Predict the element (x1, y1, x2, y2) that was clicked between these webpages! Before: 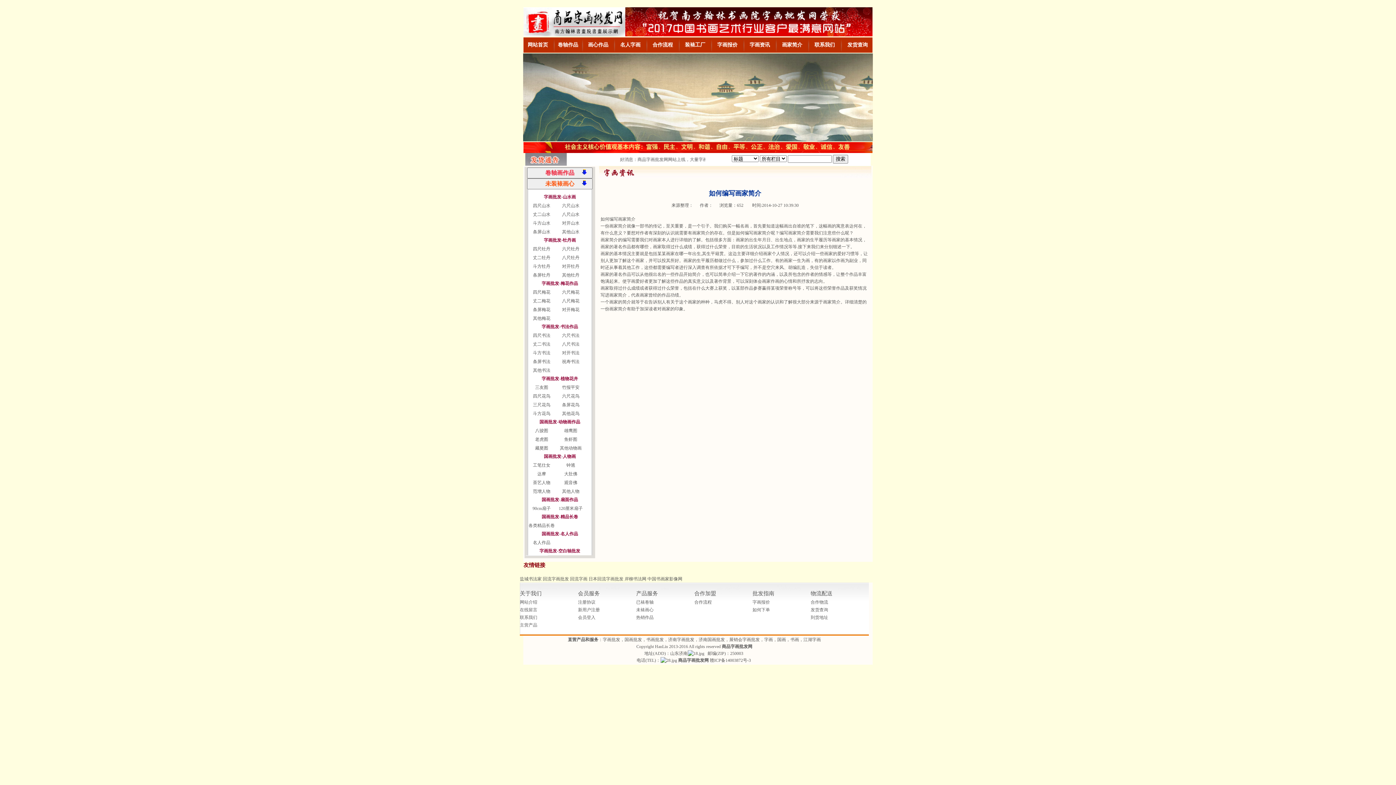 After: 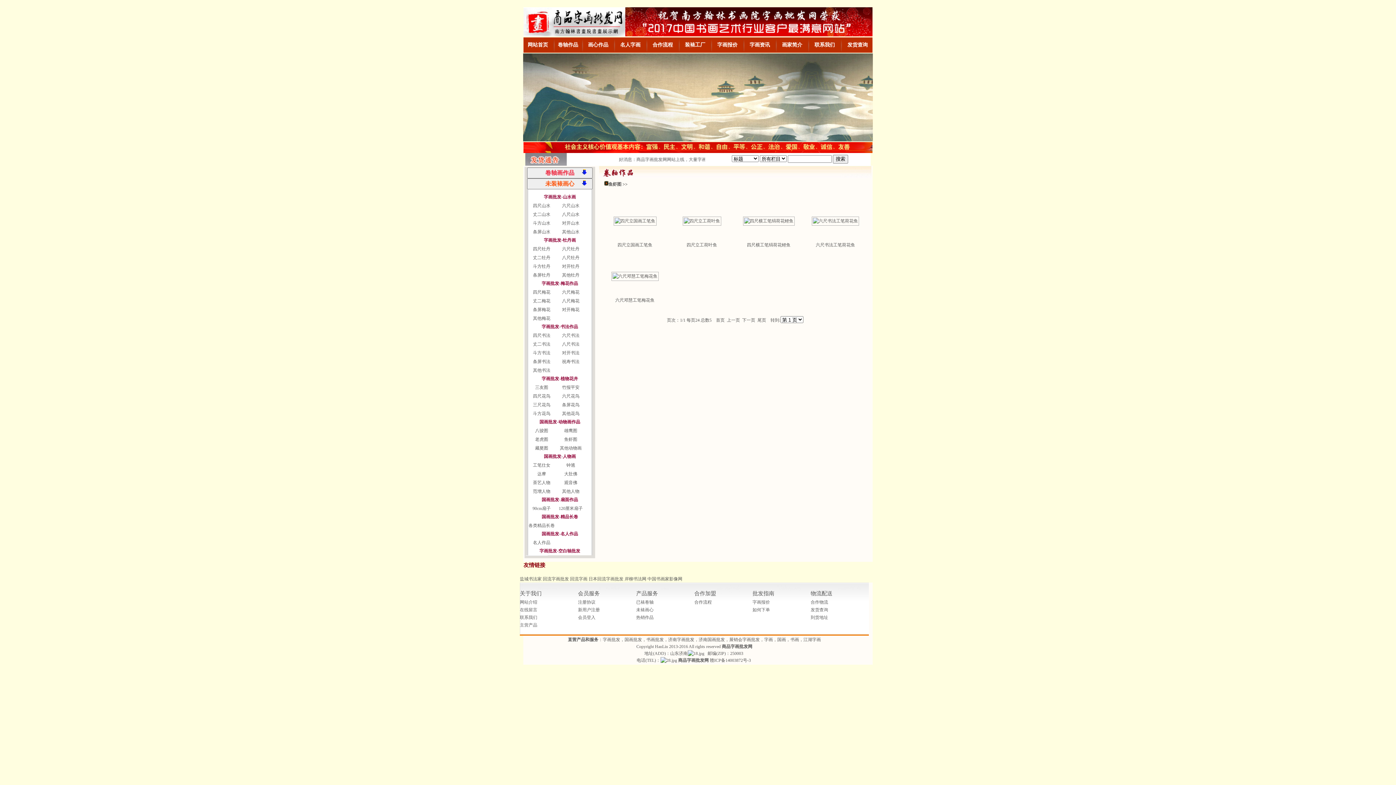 Action: label: 鱼虾图 bbox: (556, 435, 585, 444)